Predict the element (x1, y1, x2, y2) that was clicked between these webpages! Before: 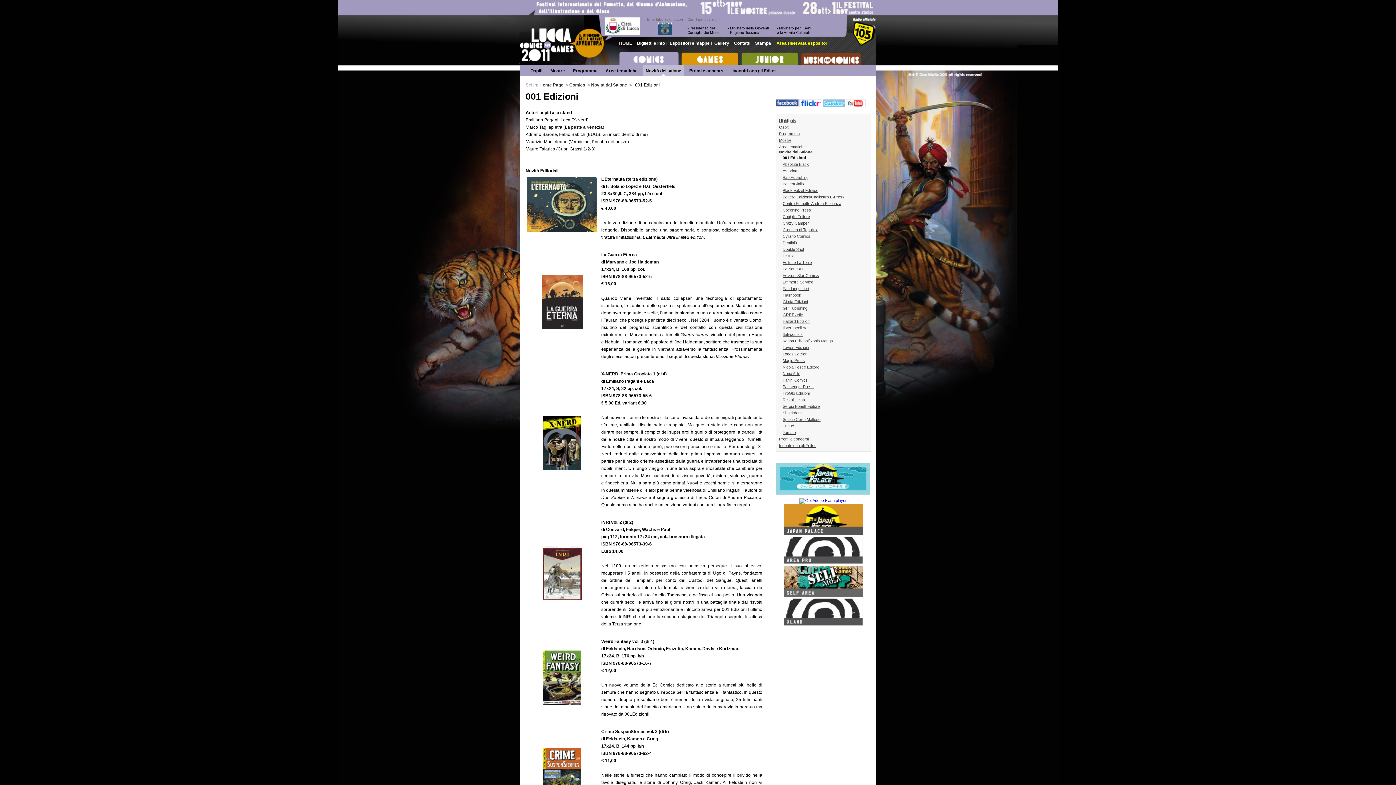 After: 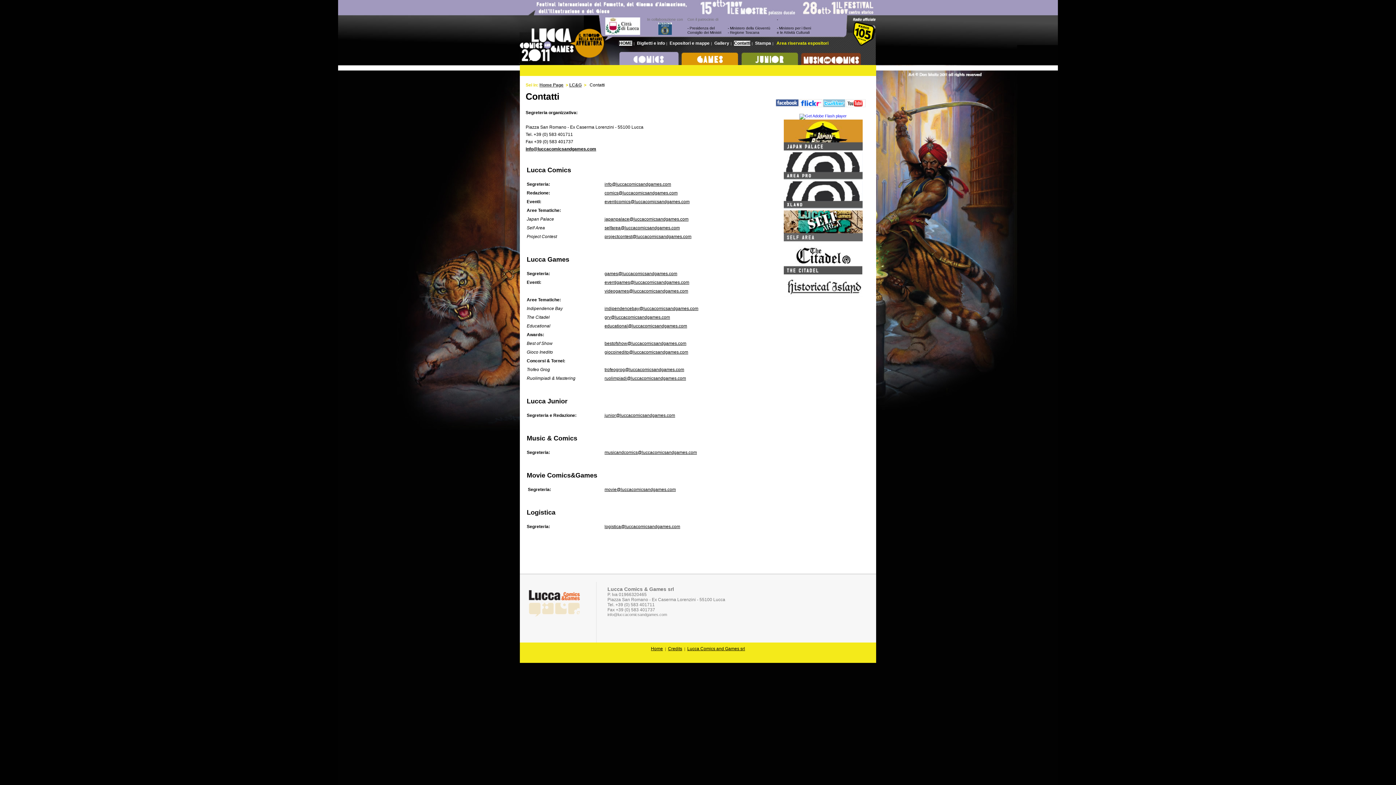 Action: label: Contatti bbox: (734, 40, 750, 45)